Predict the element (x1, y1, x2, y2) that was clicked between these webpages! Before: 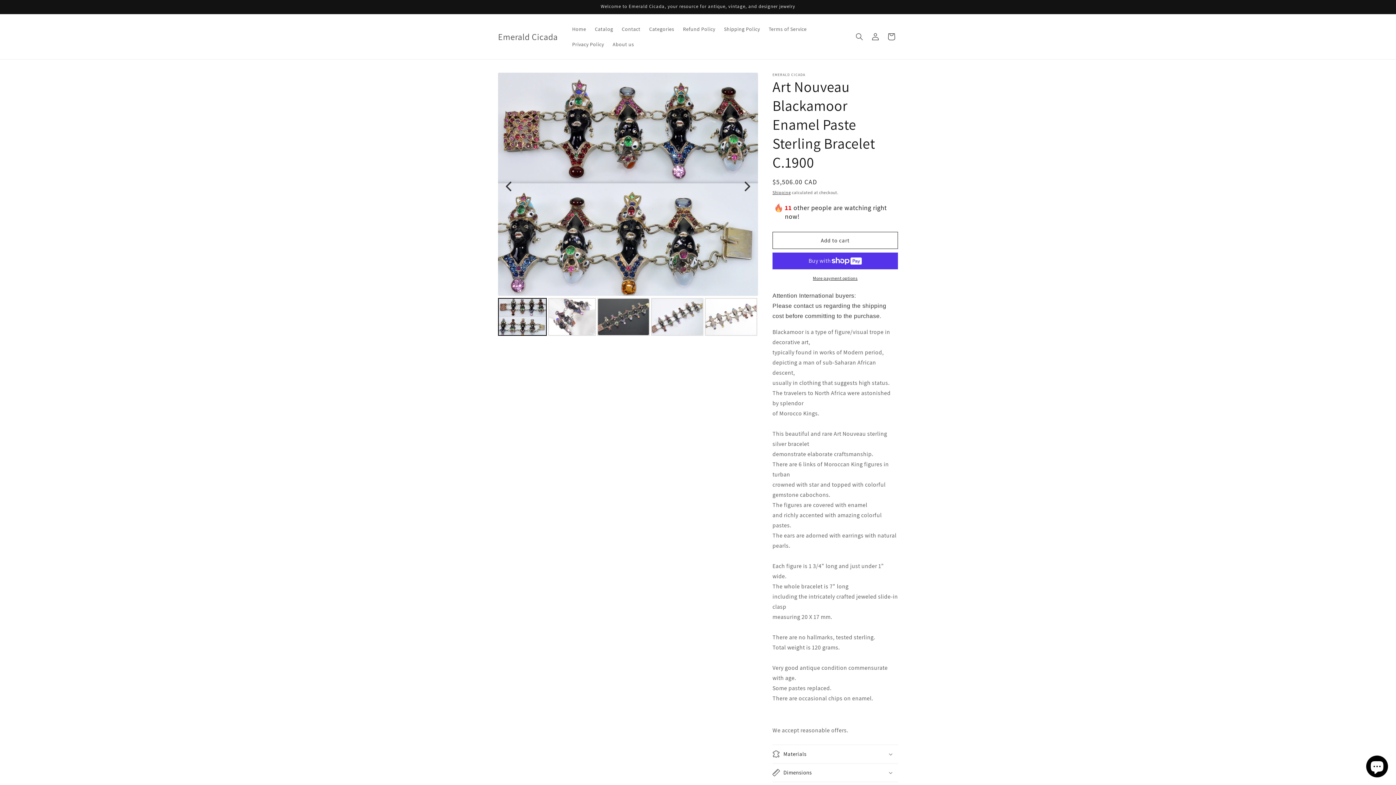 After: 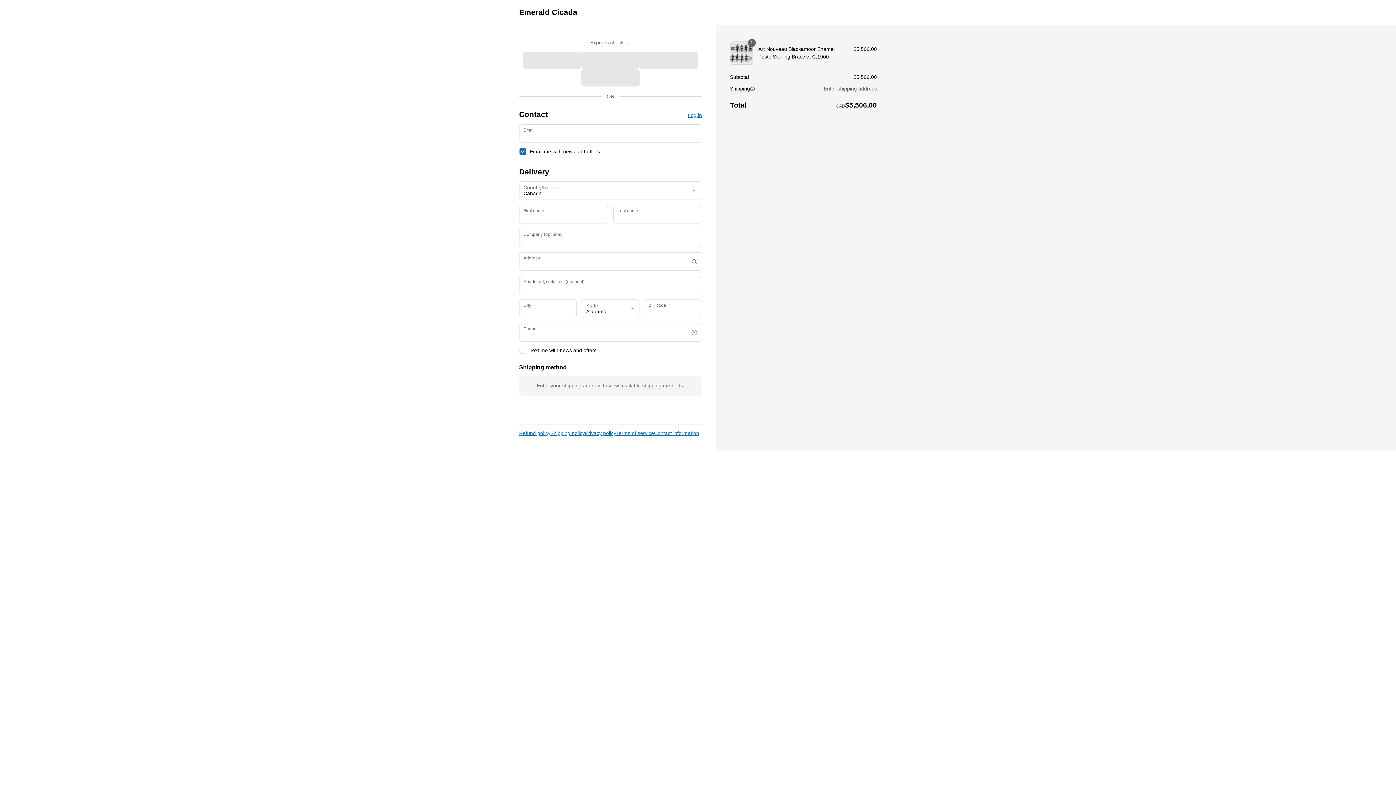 Action: bbox: (772, 275, 898, 281) label: More payment options